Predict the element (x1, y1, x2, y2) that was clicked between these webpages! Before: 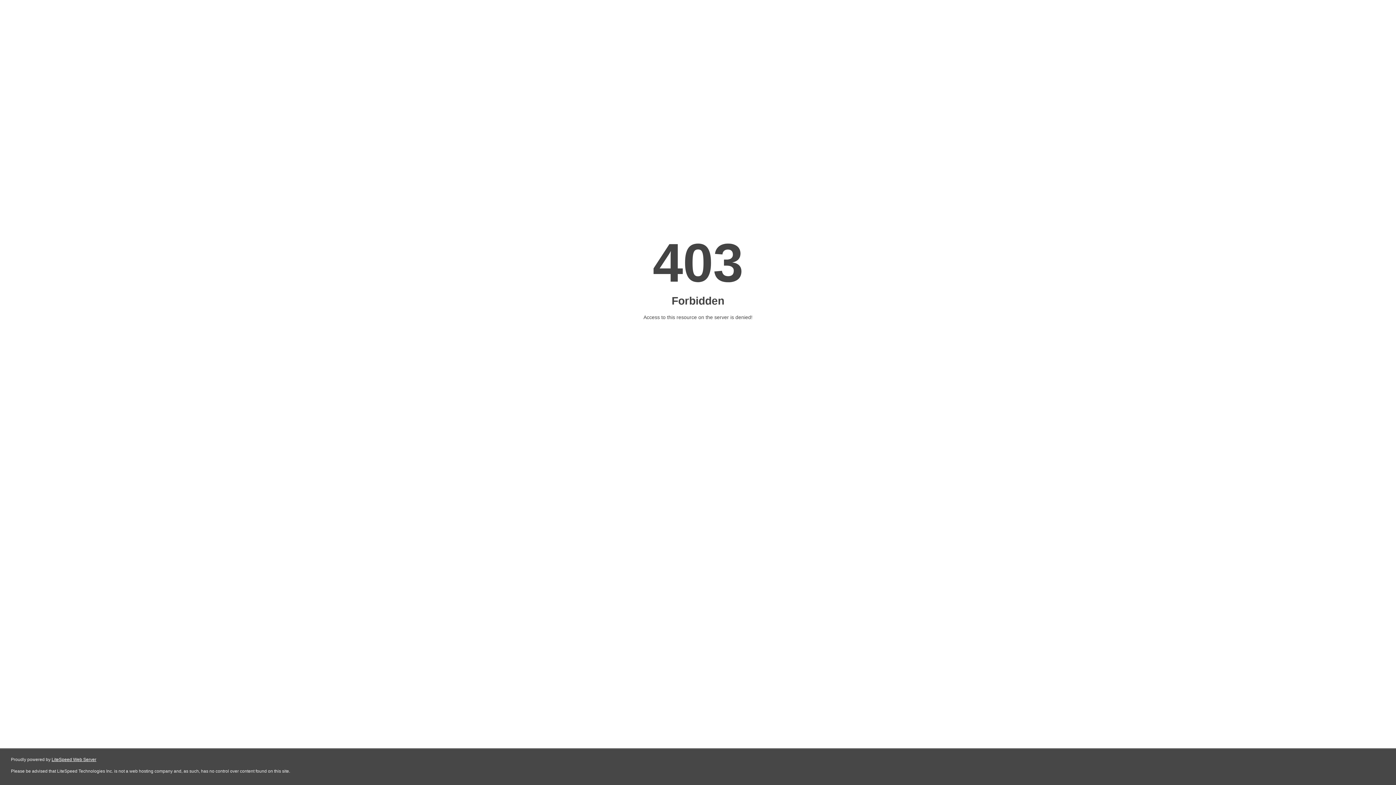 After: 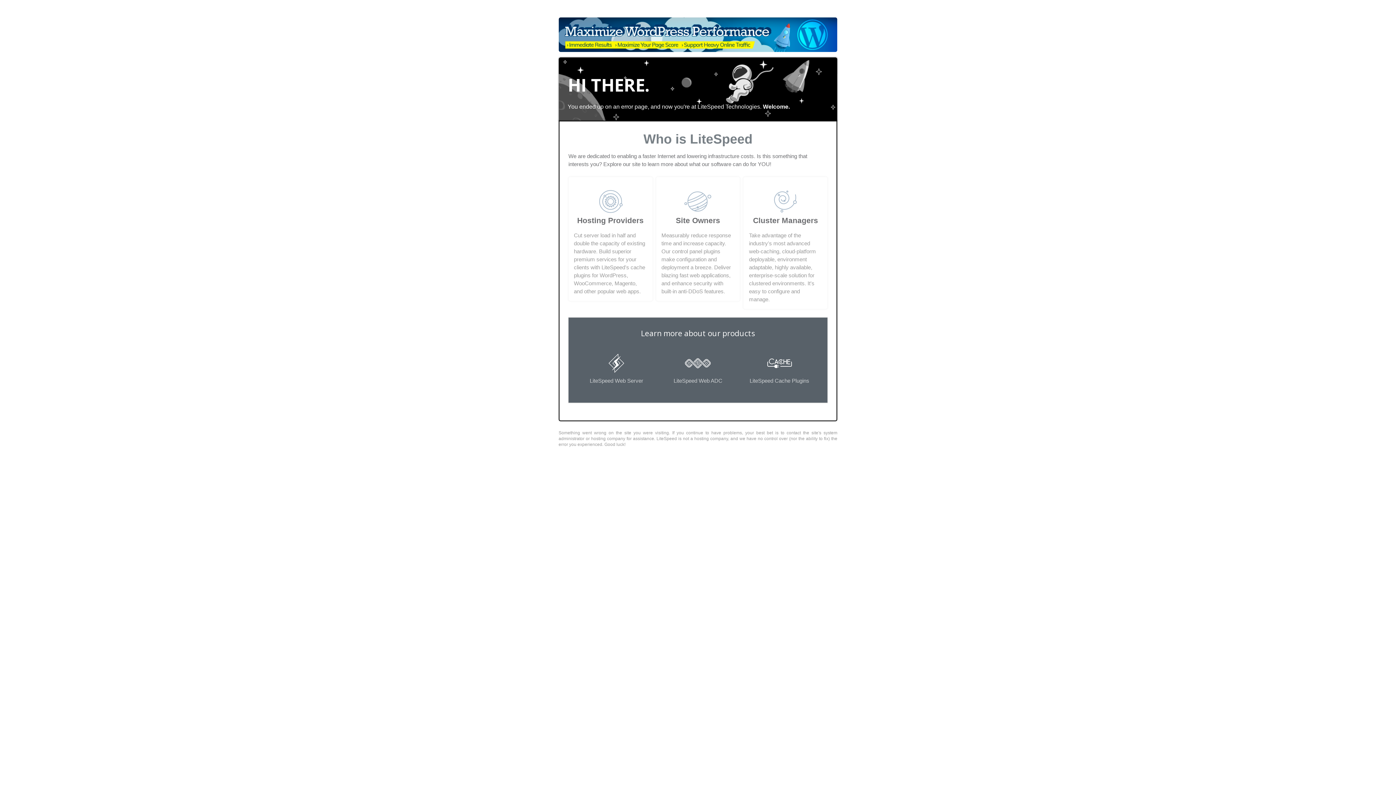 Action: bbox: (51, 757, 96, 762) label: LiteSpeed Web Server